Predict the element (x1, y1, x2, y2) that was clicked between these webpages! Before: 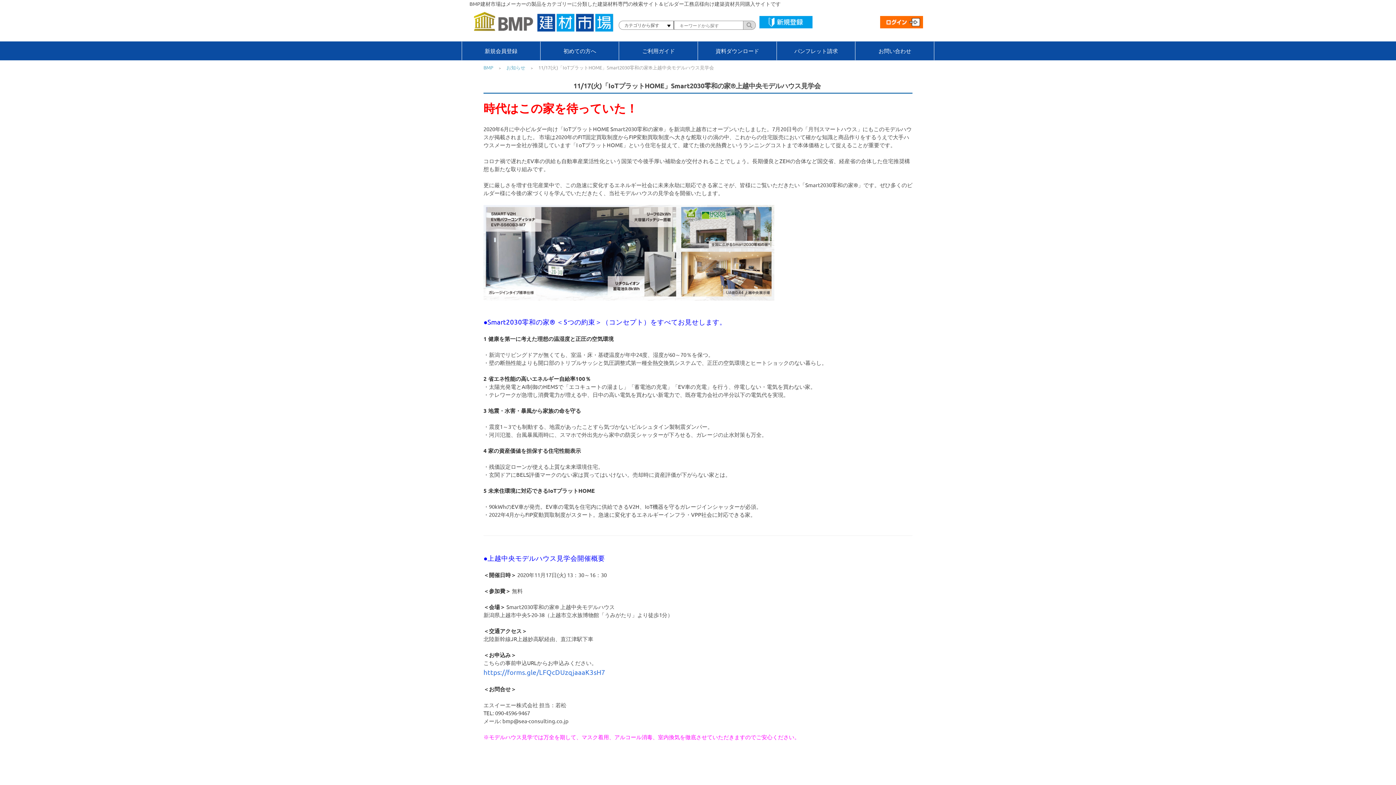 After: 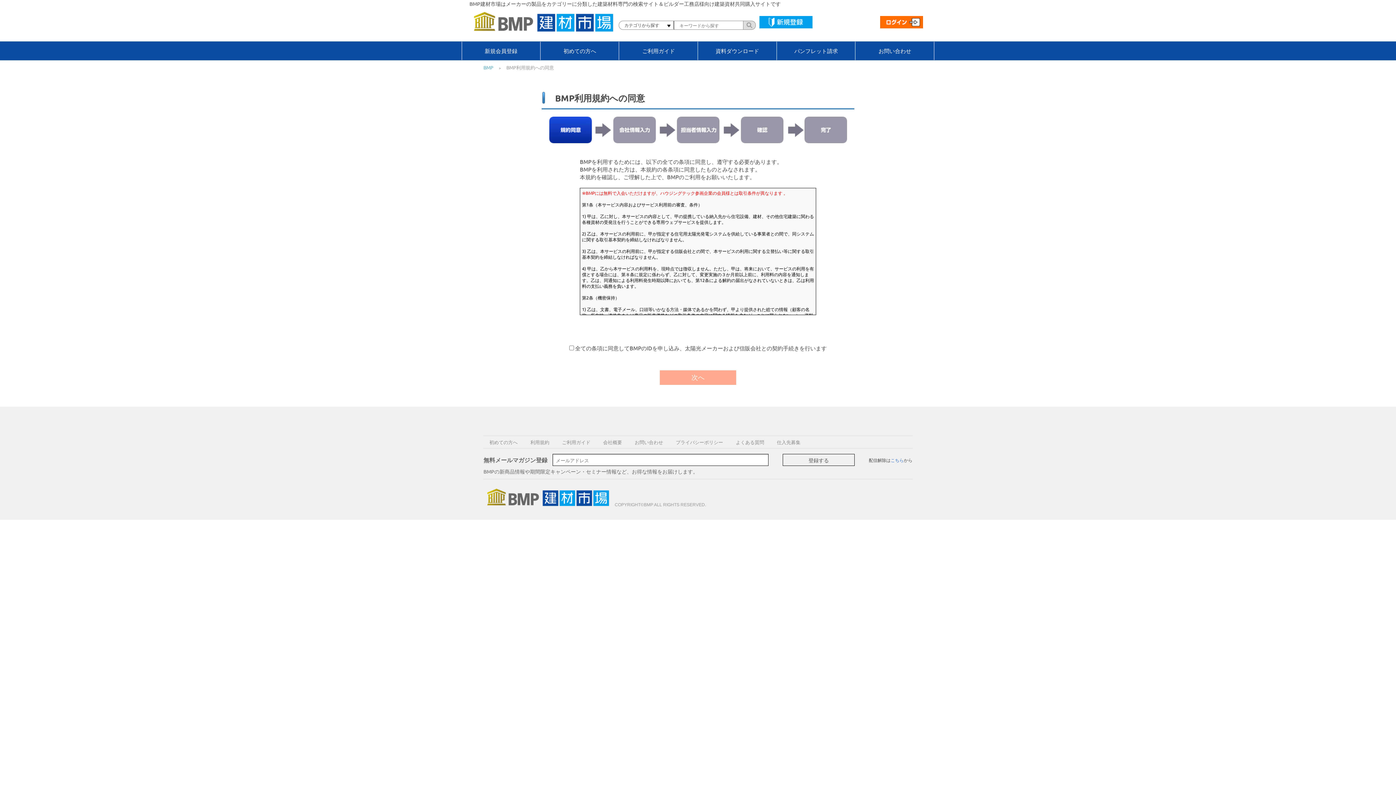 Action: bbox: (759, 20, 812, 27)